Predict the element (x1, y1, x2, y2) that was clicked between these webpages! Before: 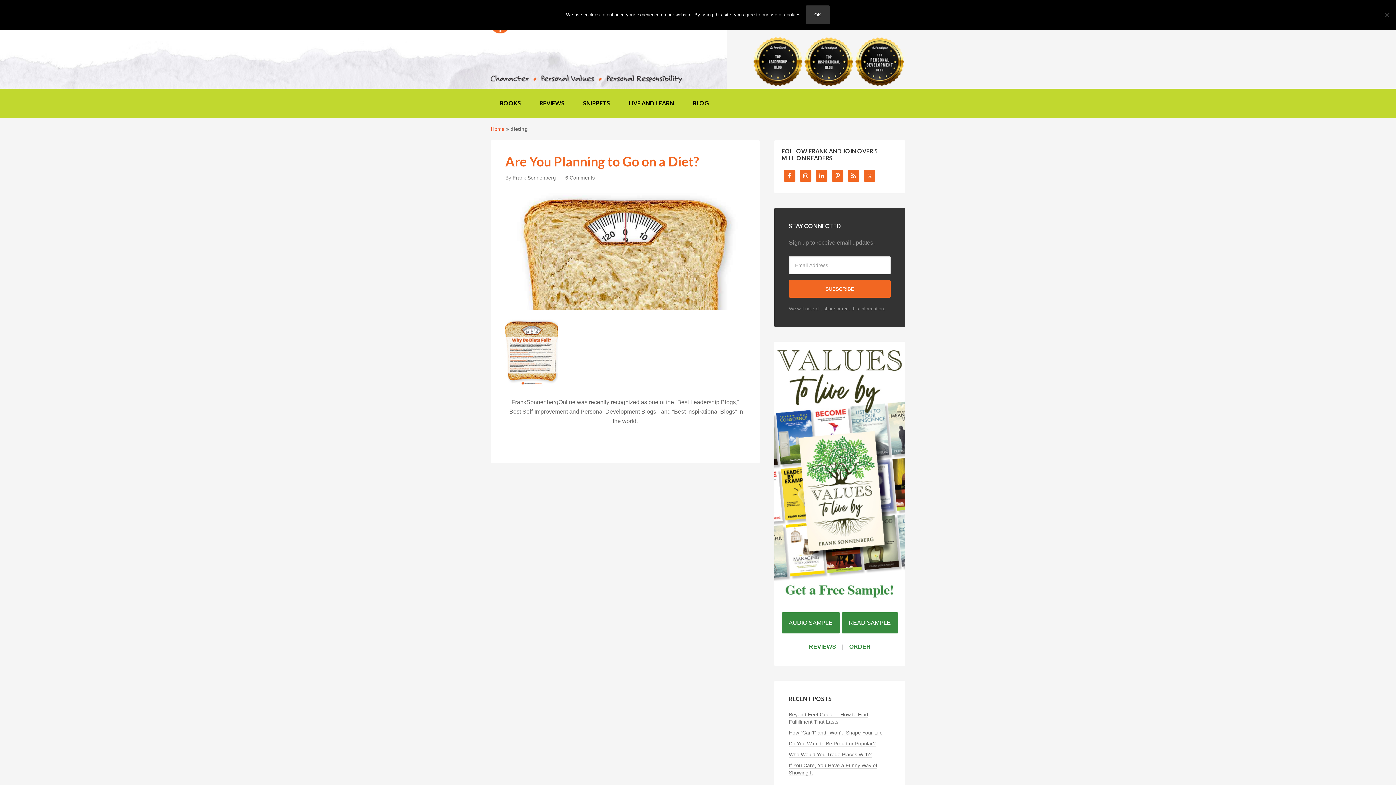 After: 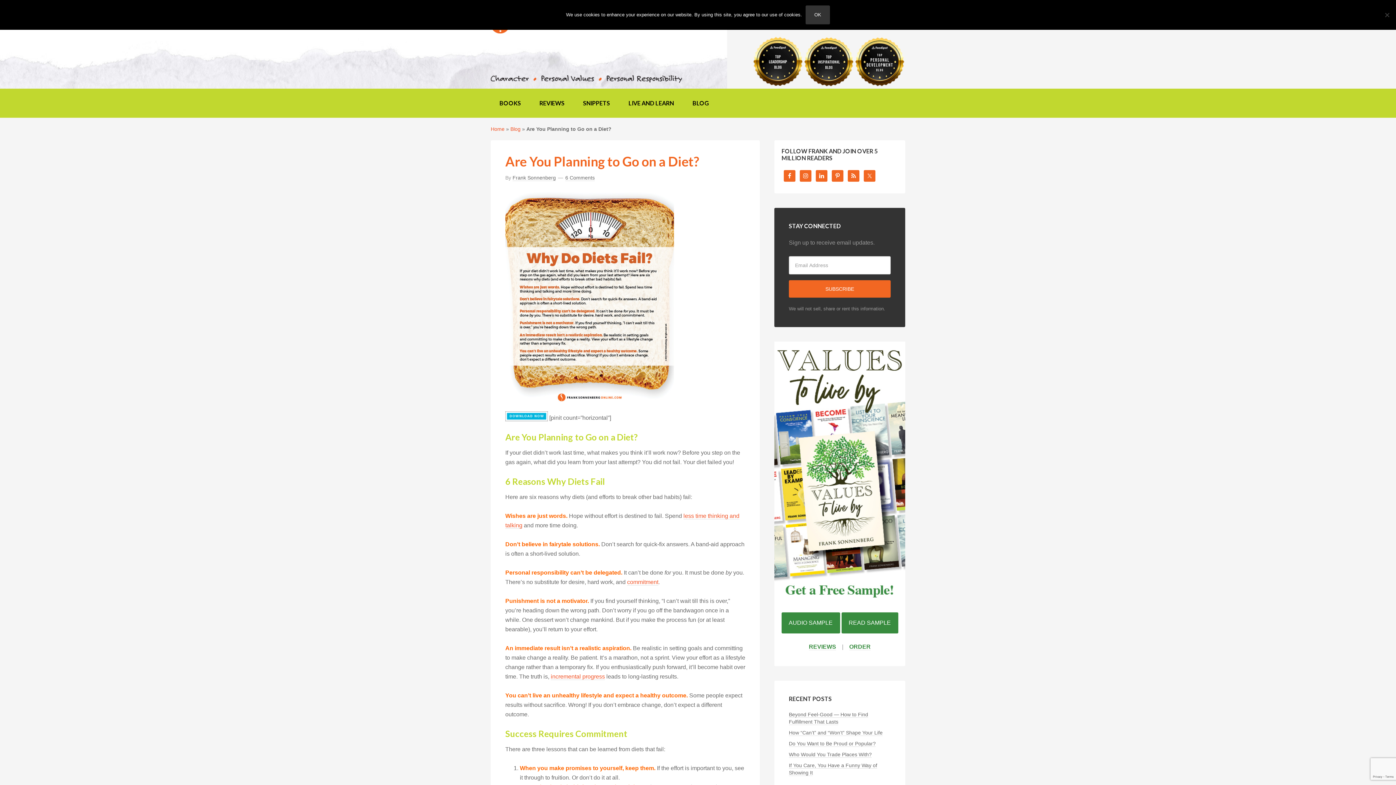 Action: bbox: (505, 380, 557, 386)